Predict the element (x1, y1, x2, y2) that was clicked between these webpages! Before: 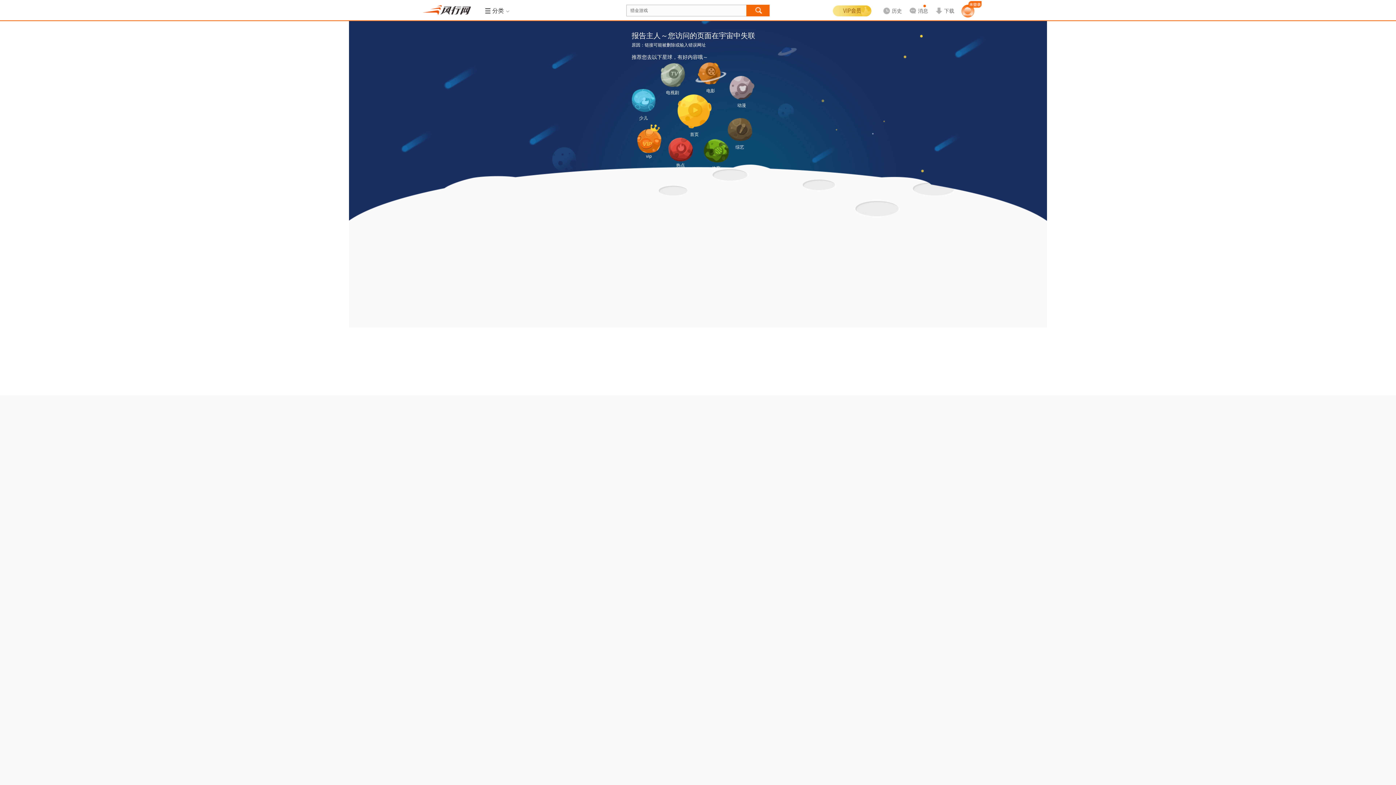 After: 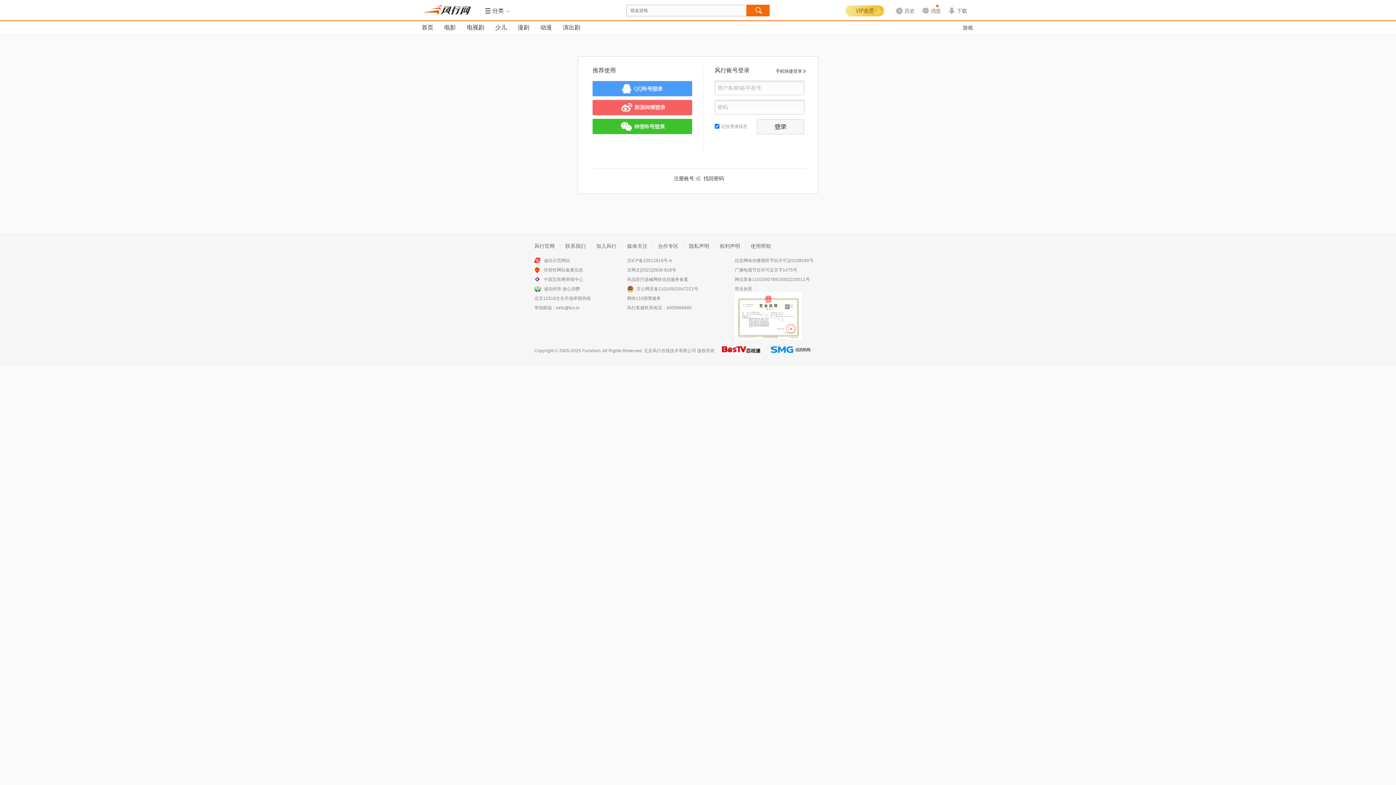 Action: bbox: (878, 3, 902, 6) label: 历史